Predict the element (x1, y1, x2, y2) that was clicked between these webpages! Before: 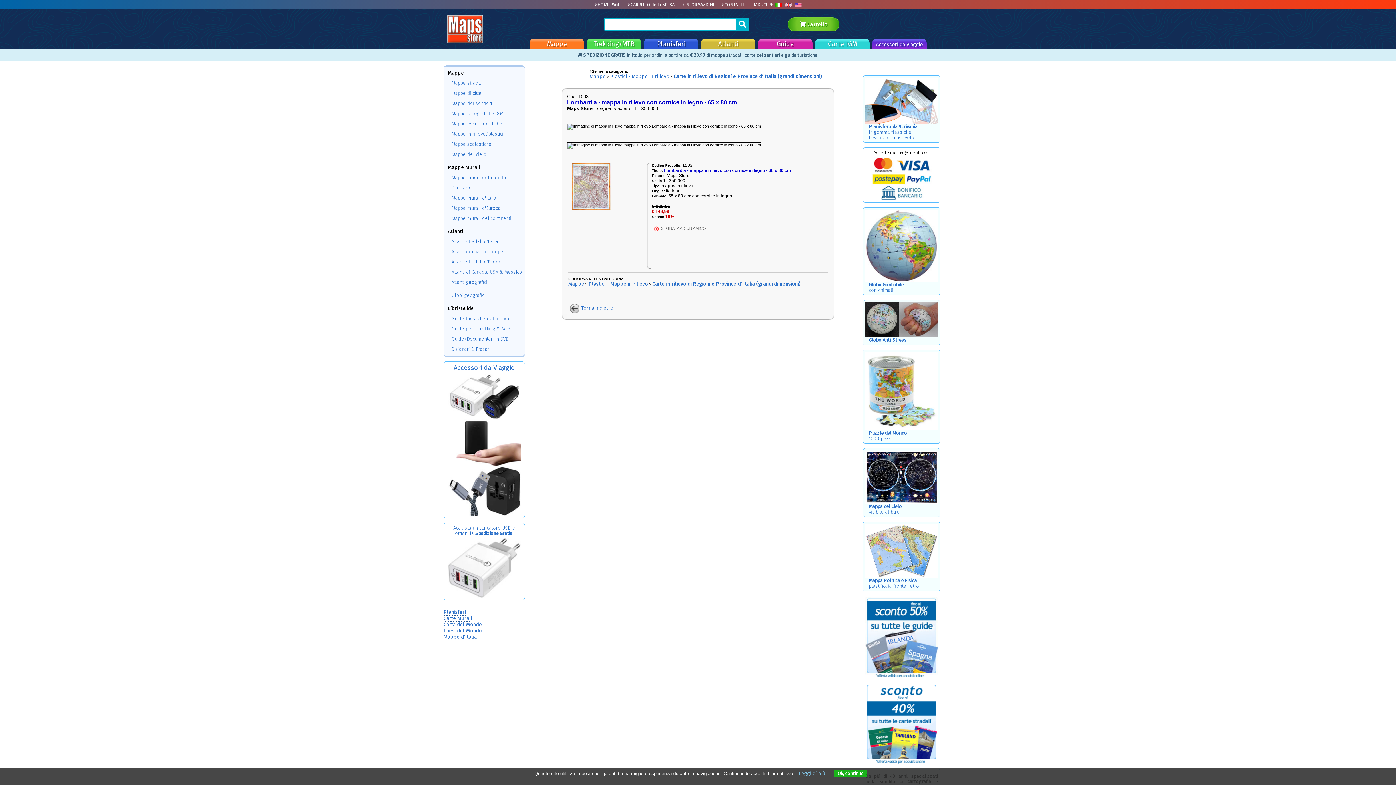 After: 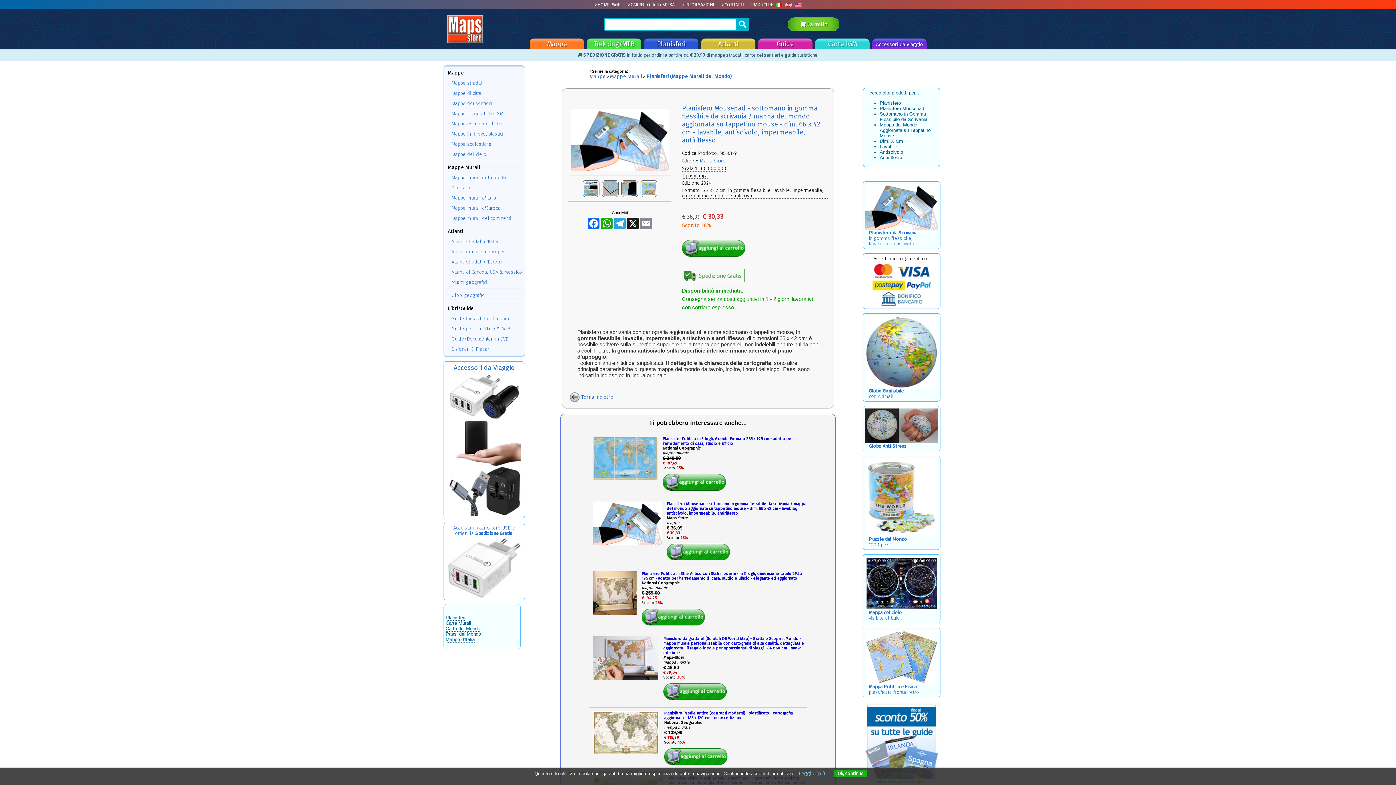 Action: label: Planisfero da Scrivania
in gomma flessibile,
lavabile e antiscivolo bbox: (865, 119, 938, 140)